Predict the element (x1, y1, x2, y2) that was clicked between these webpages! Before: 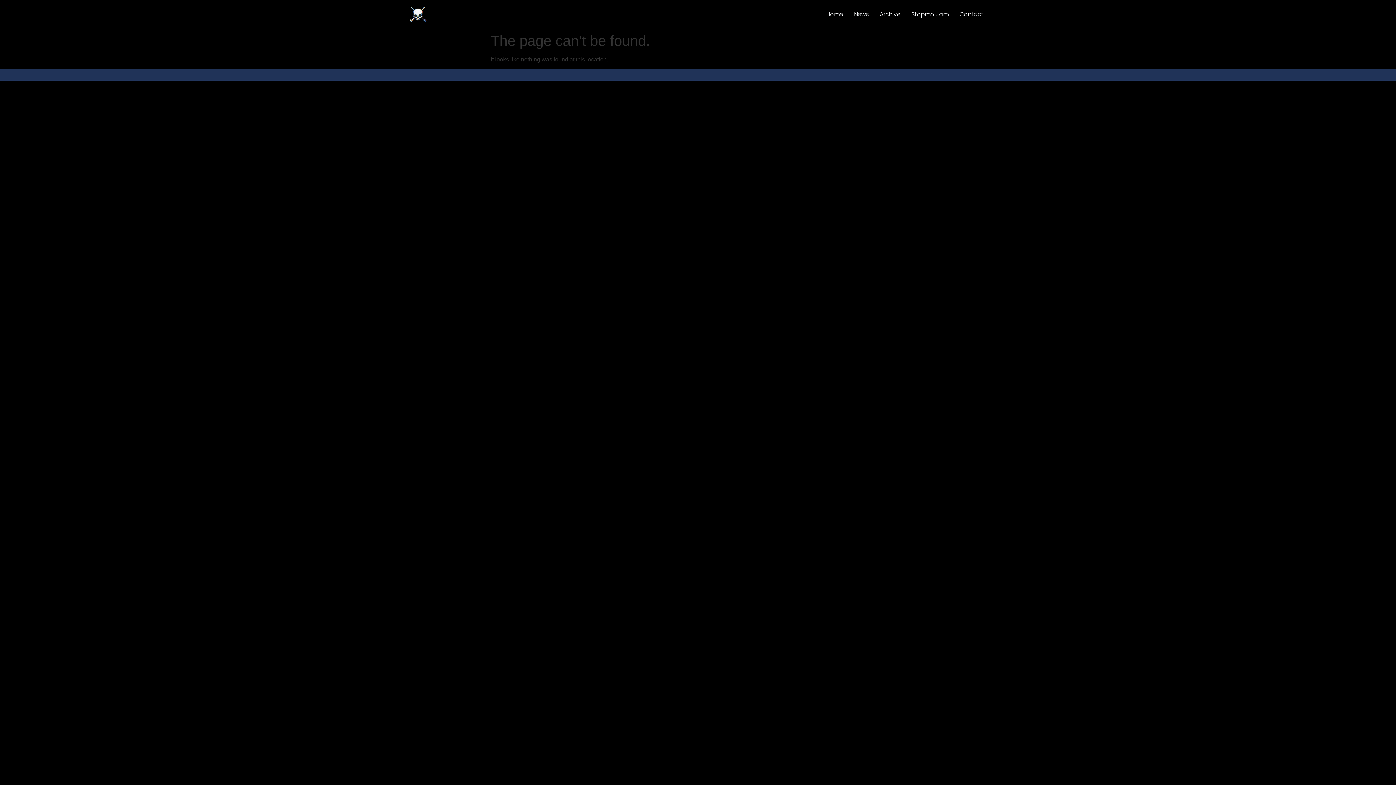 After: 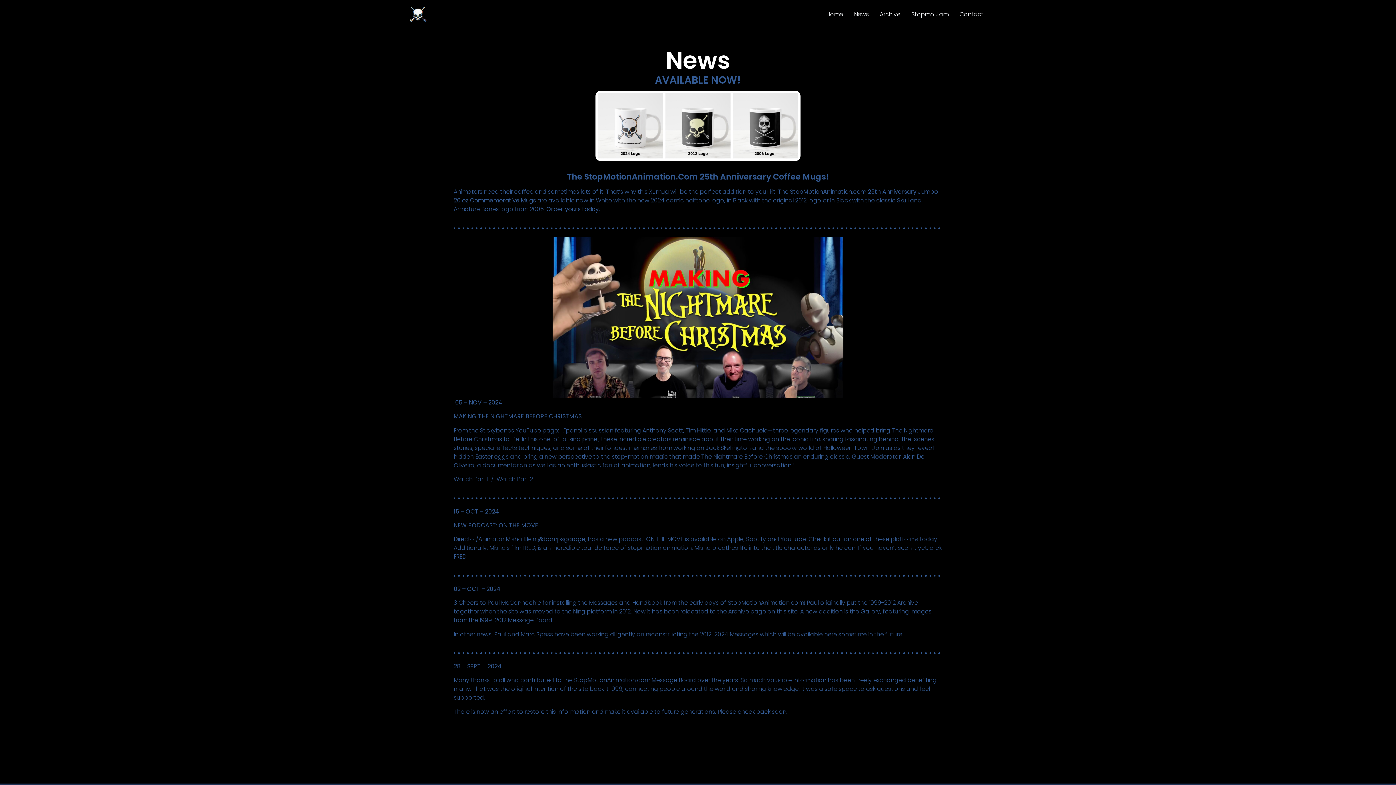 Action: label: News bbox: (848, 7, 874, 21)